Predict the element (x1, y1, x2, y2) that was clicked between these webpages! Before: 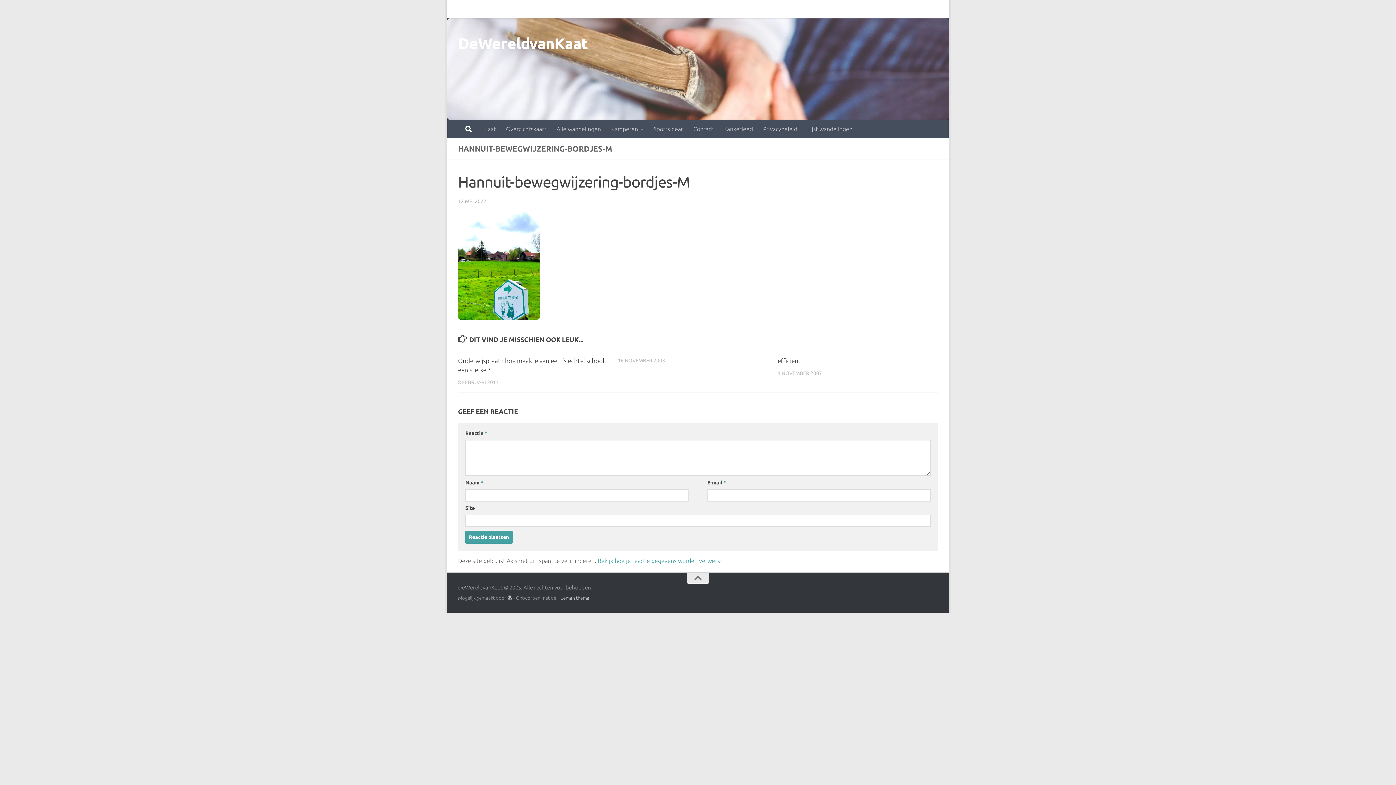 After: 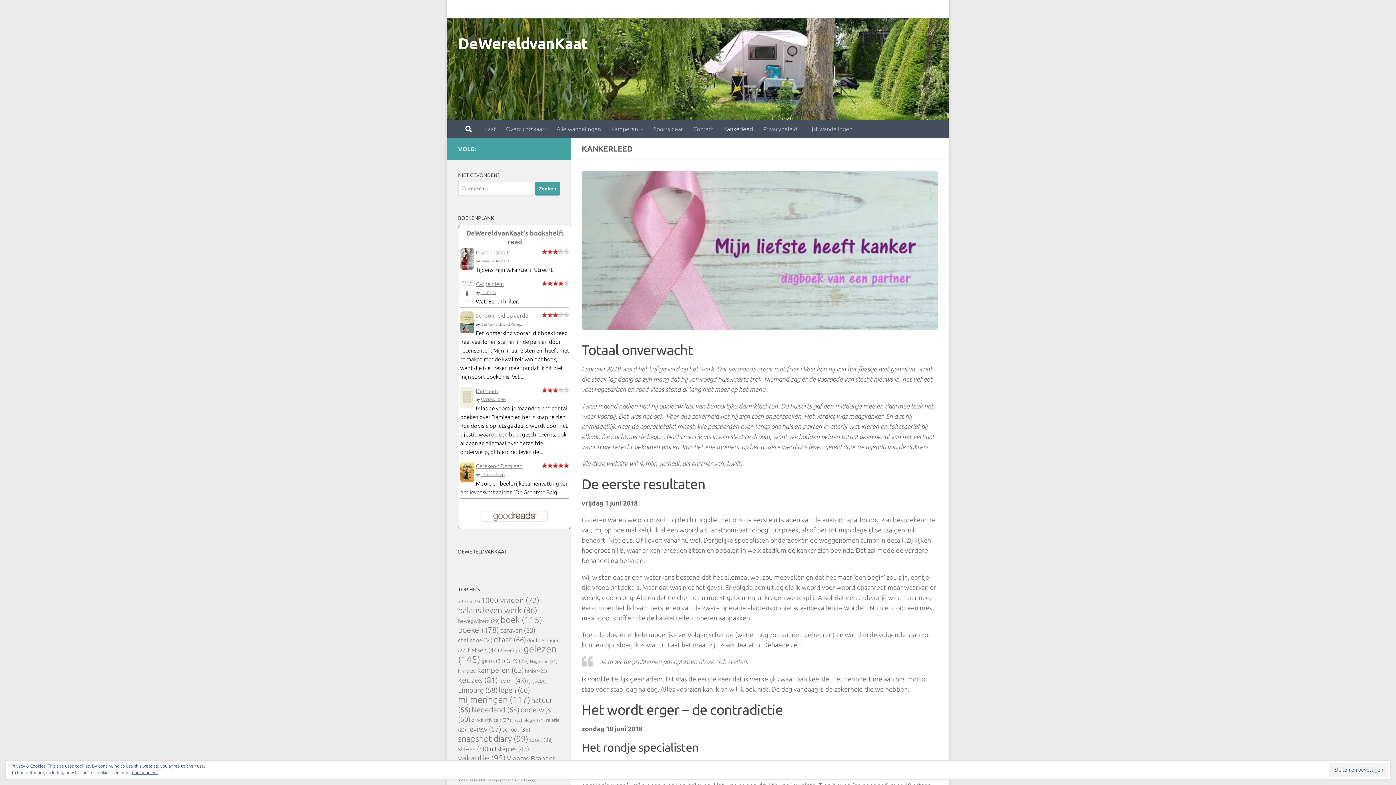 Action: label: Kankerleed bbox: (686, 0, 726, 18)